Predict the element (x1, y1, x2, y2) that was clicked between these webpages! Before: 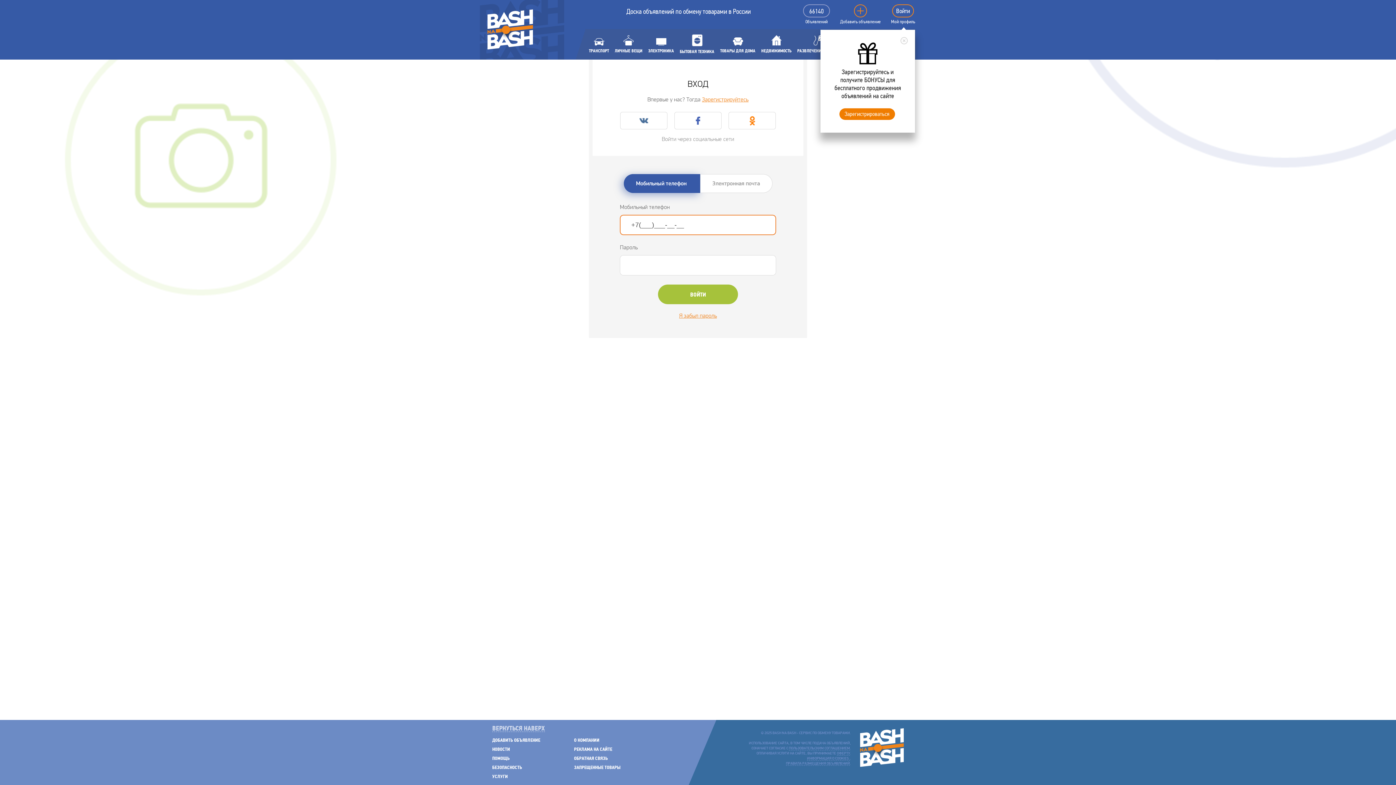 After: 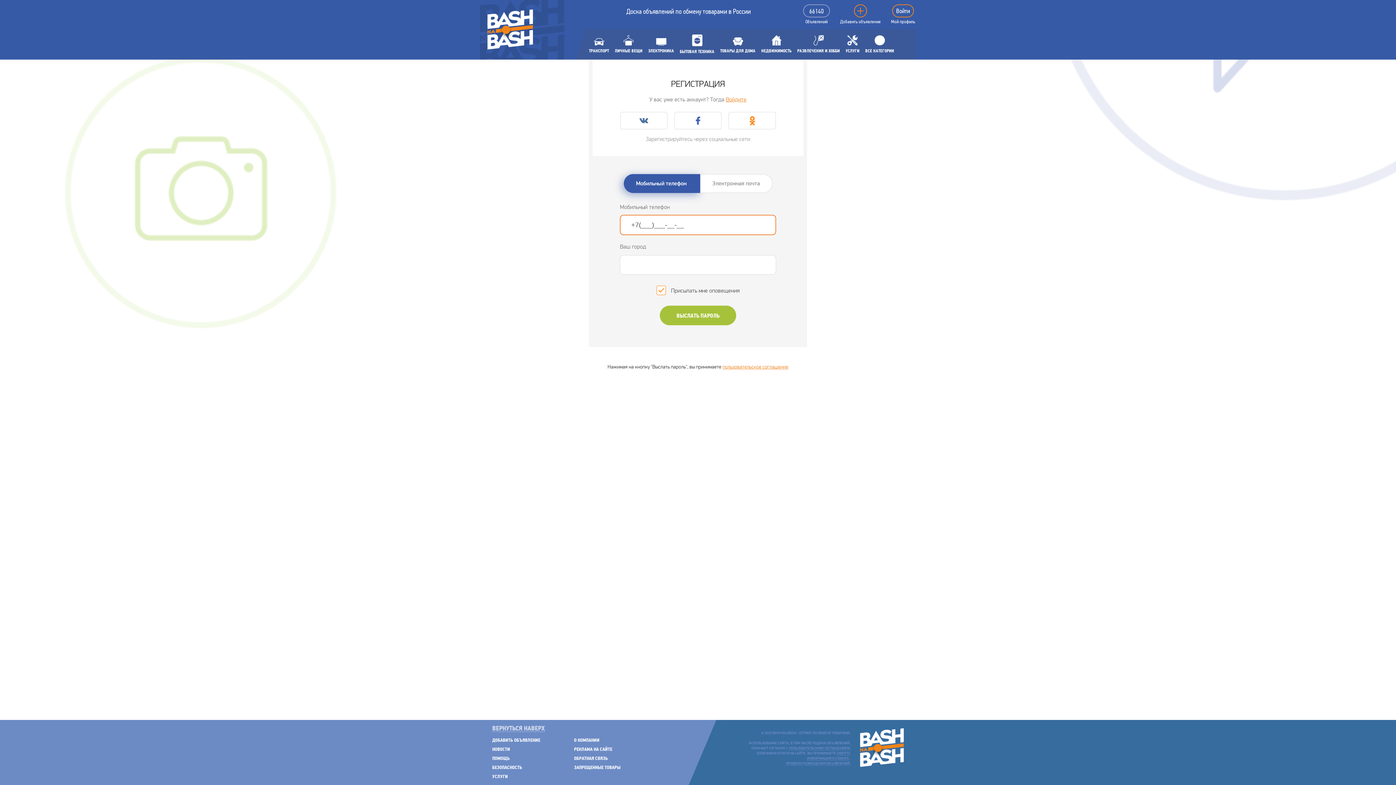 Action: bbox: (839, 108, 895, 120) label: Зарегистрироваться